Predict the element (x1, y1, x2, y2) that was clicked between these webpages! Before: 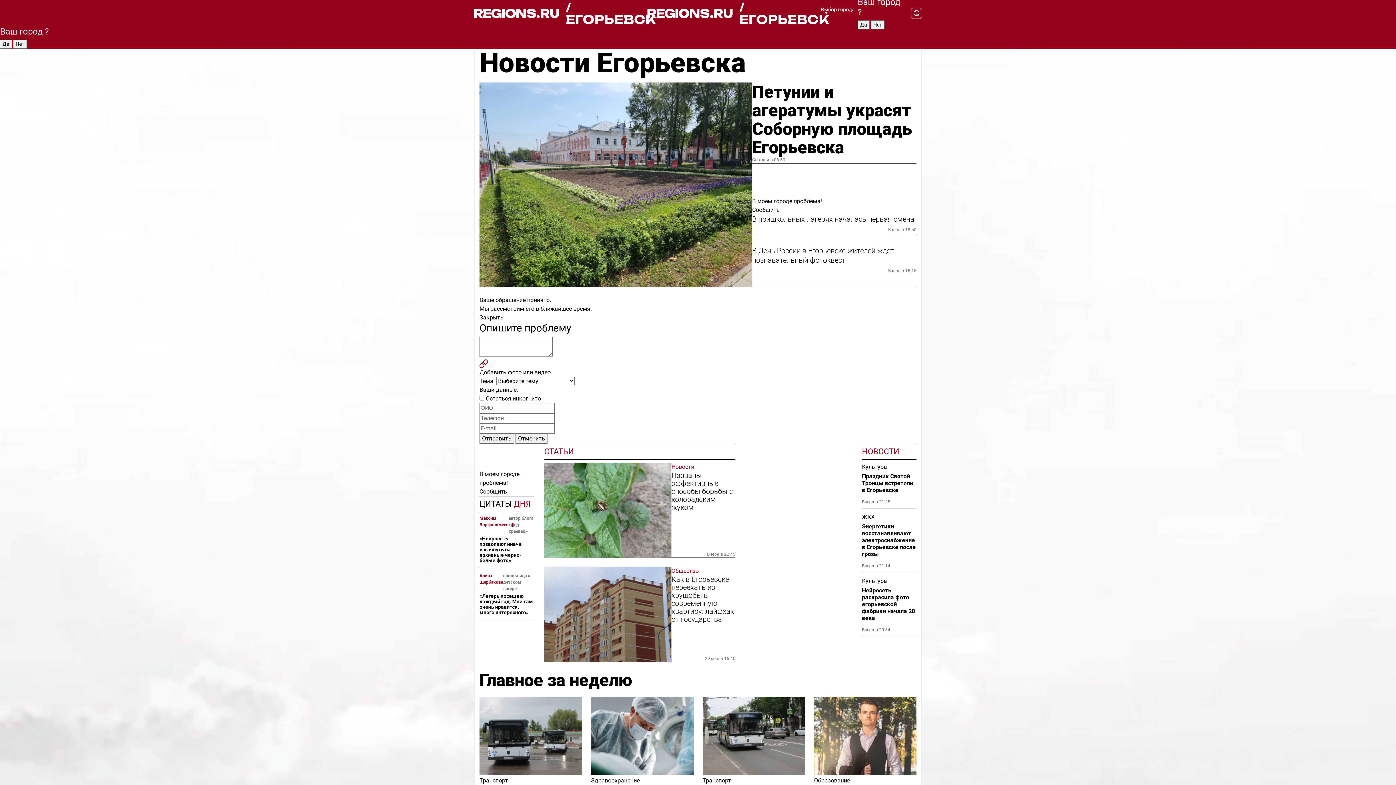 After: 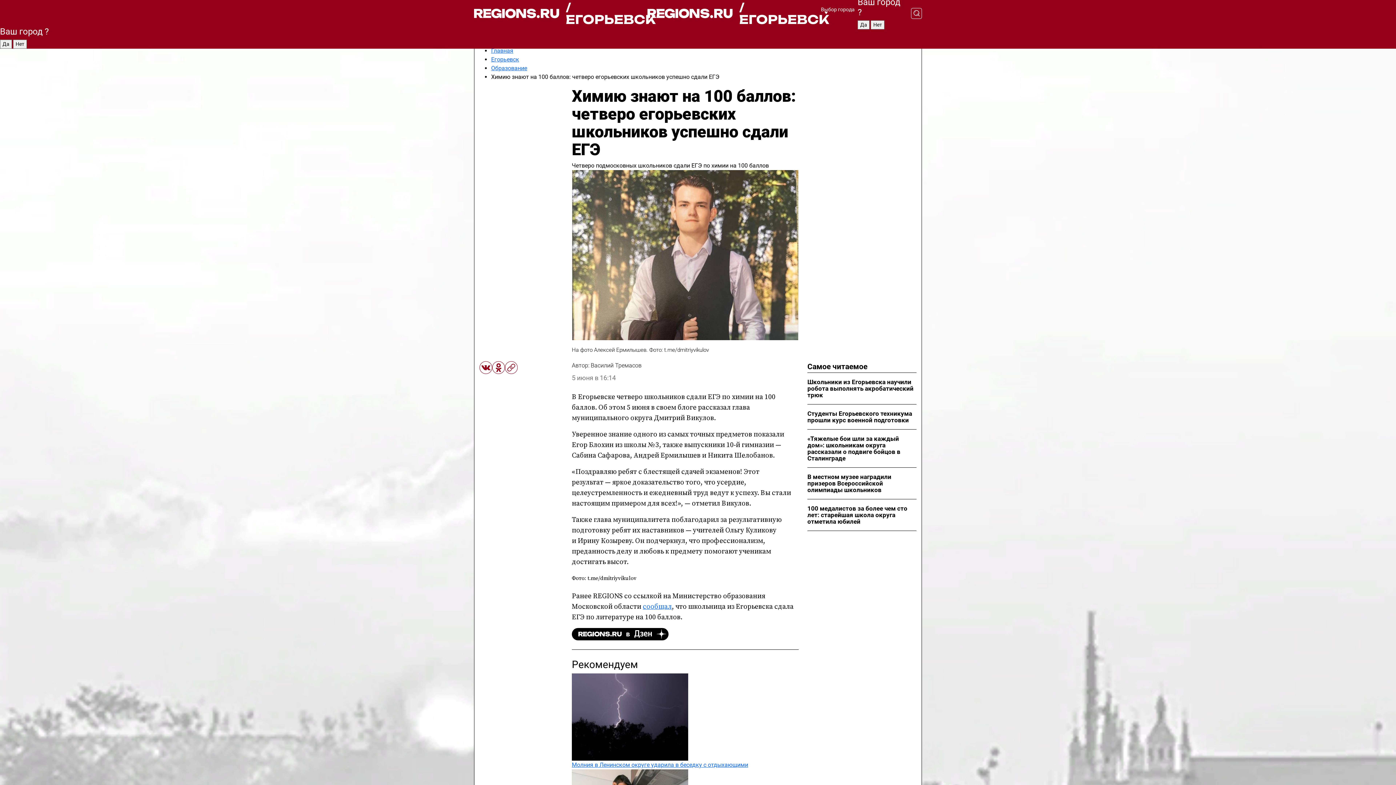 Action: bbox: (814, 697, 916, 775)